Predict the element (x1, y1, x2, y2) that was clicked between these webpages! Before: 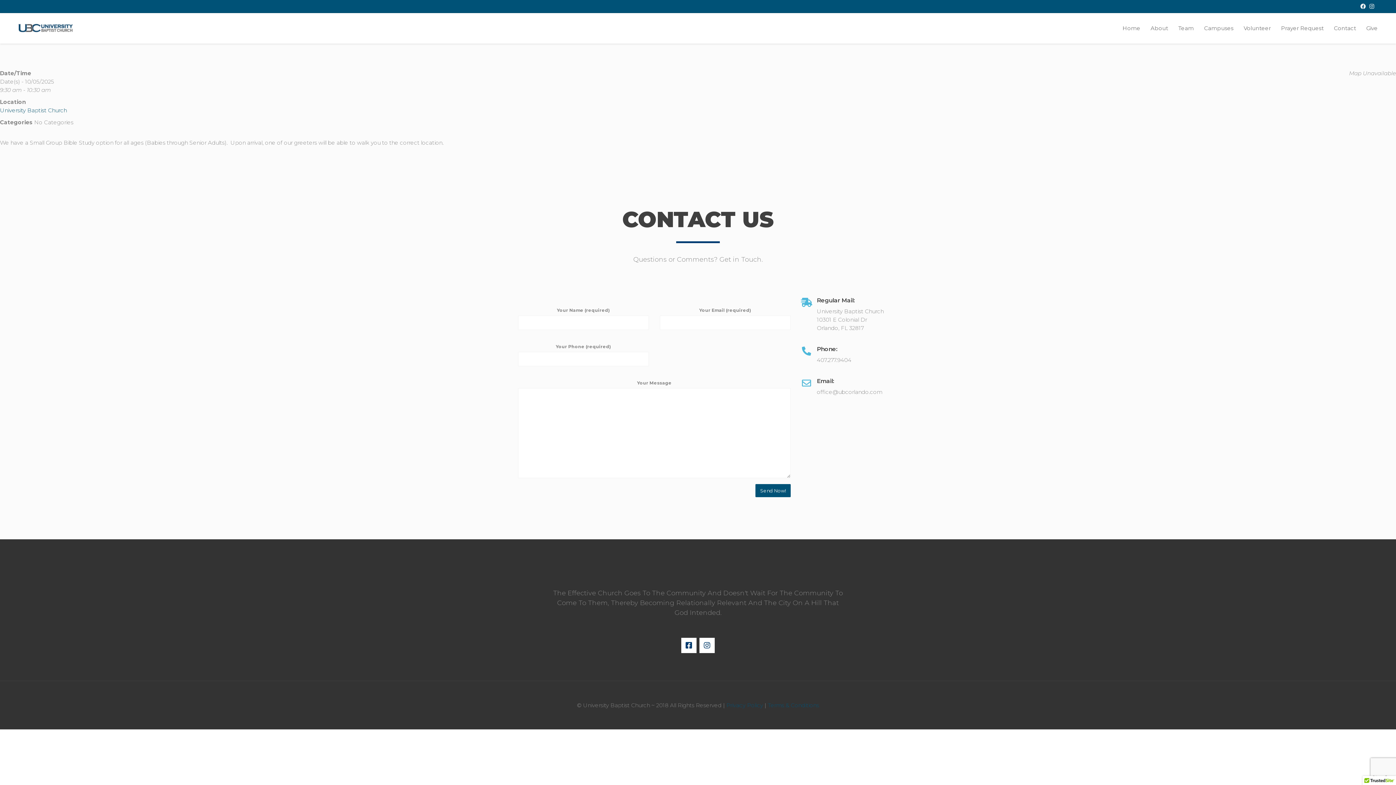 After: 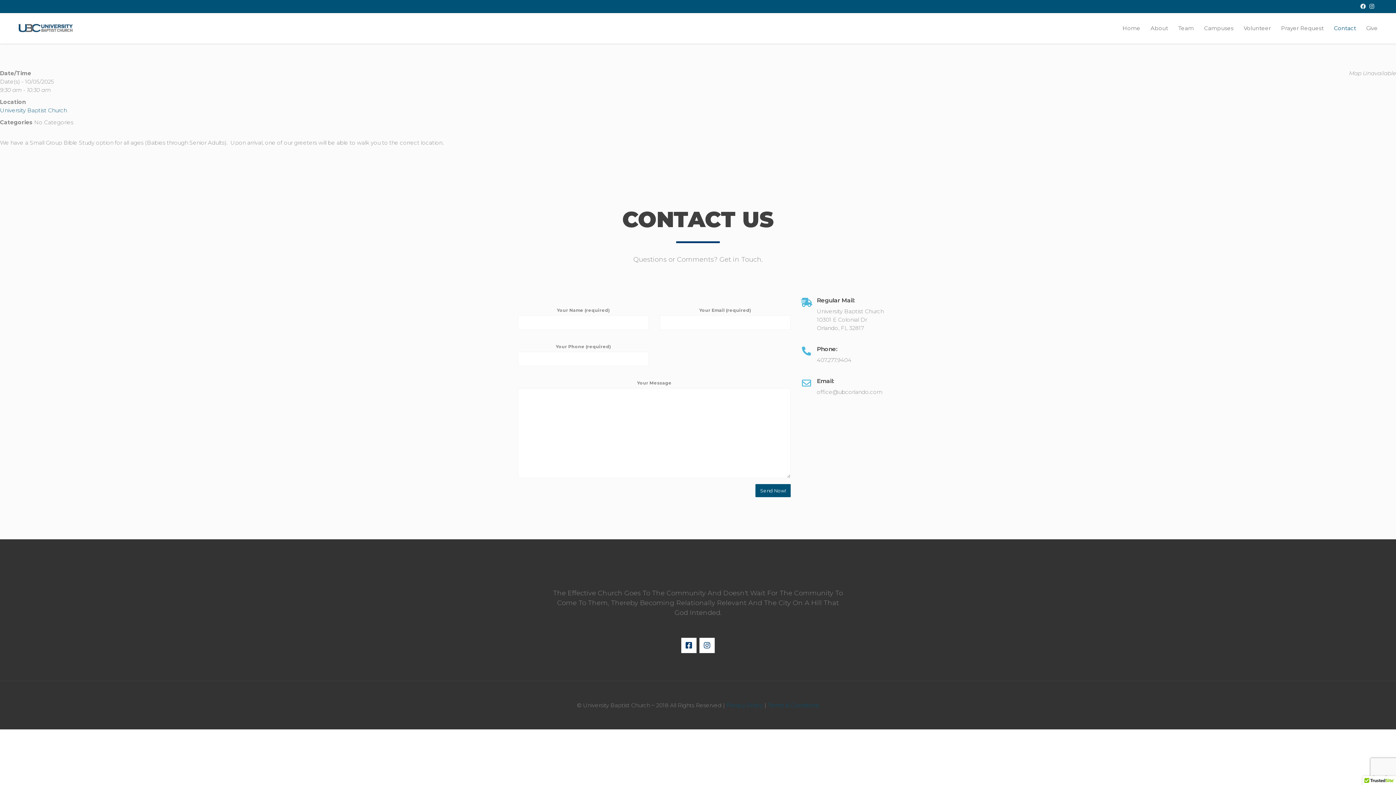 Action: label: Contact bbox: (1329, 13, 1361, 43)